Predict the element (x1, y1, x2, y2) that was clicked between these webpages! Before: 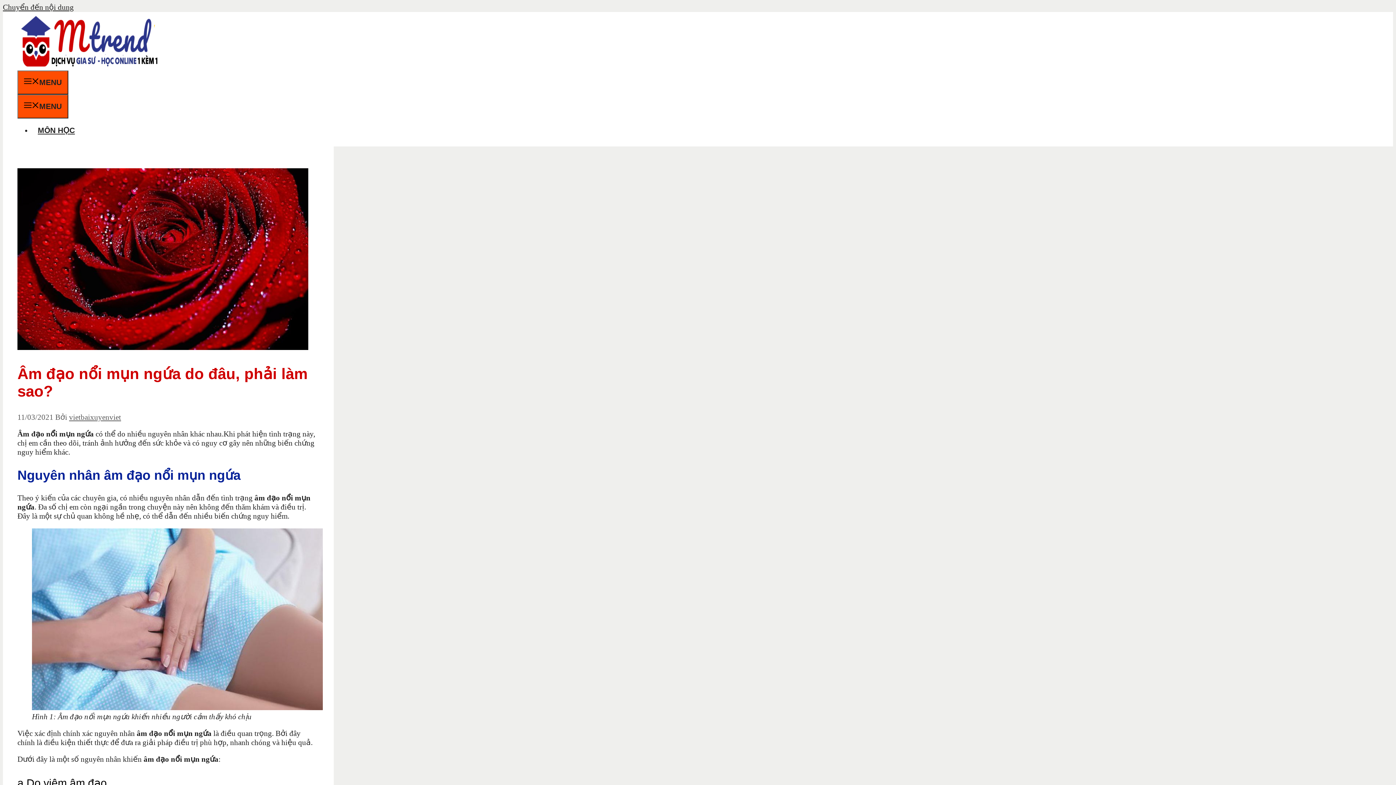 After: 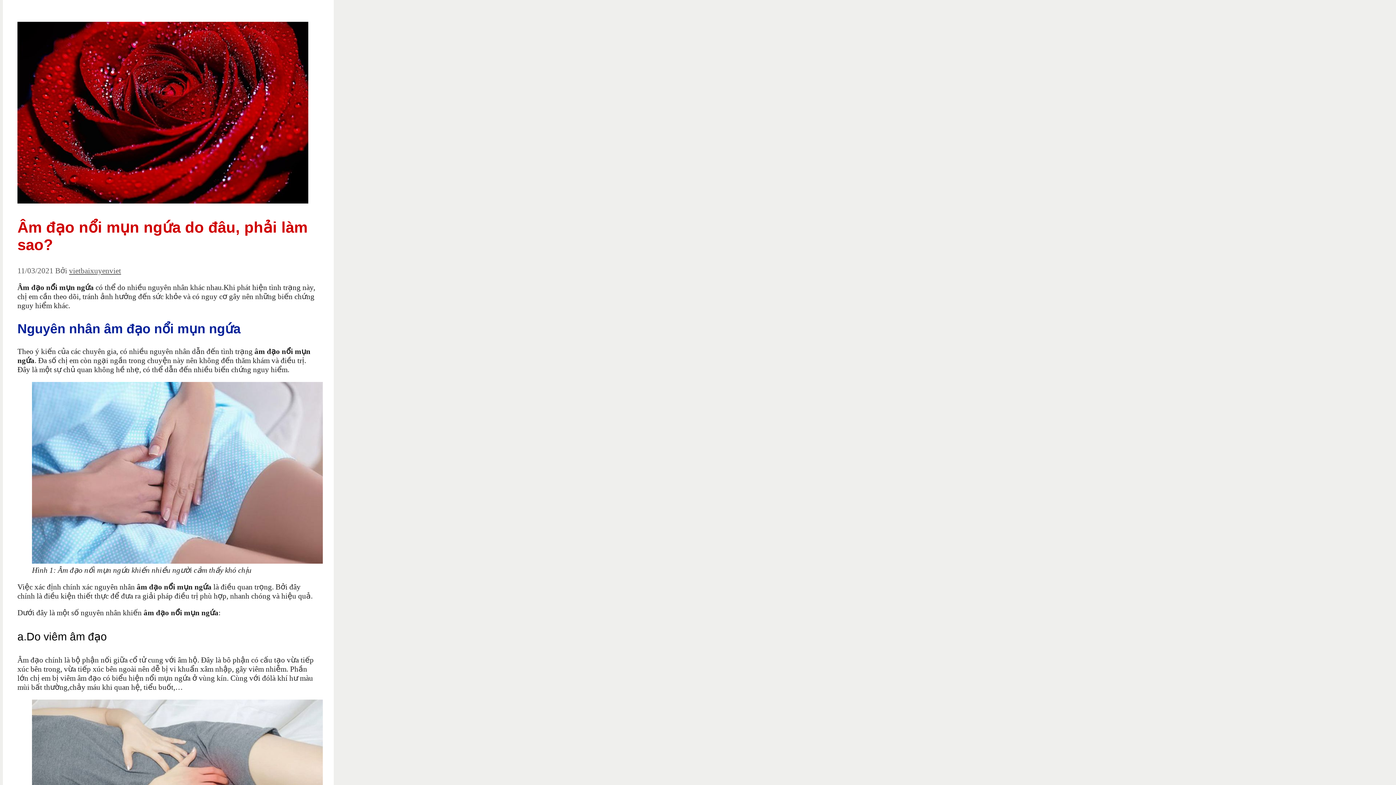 Action: label: Chuyển đến nội dung bbox: (2, 2, 73, 11)